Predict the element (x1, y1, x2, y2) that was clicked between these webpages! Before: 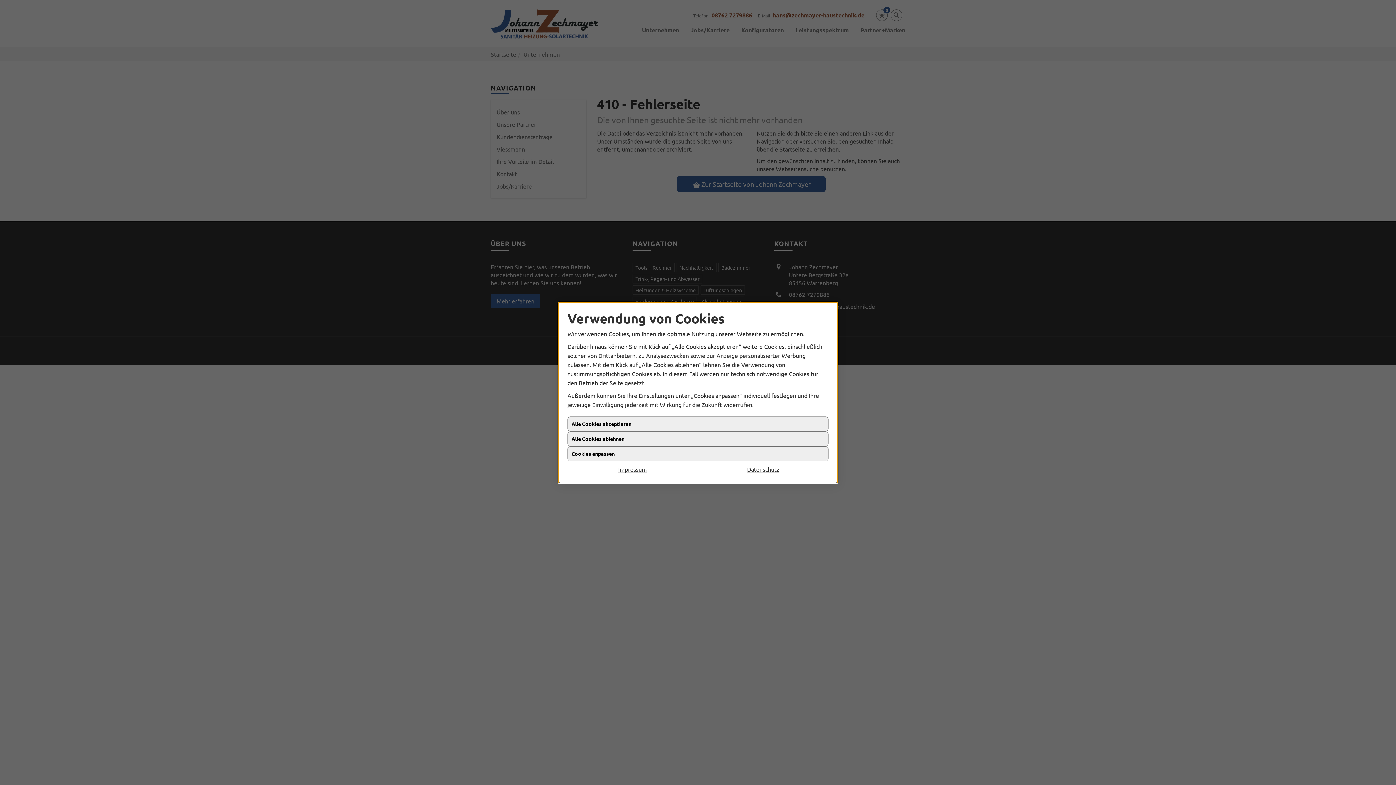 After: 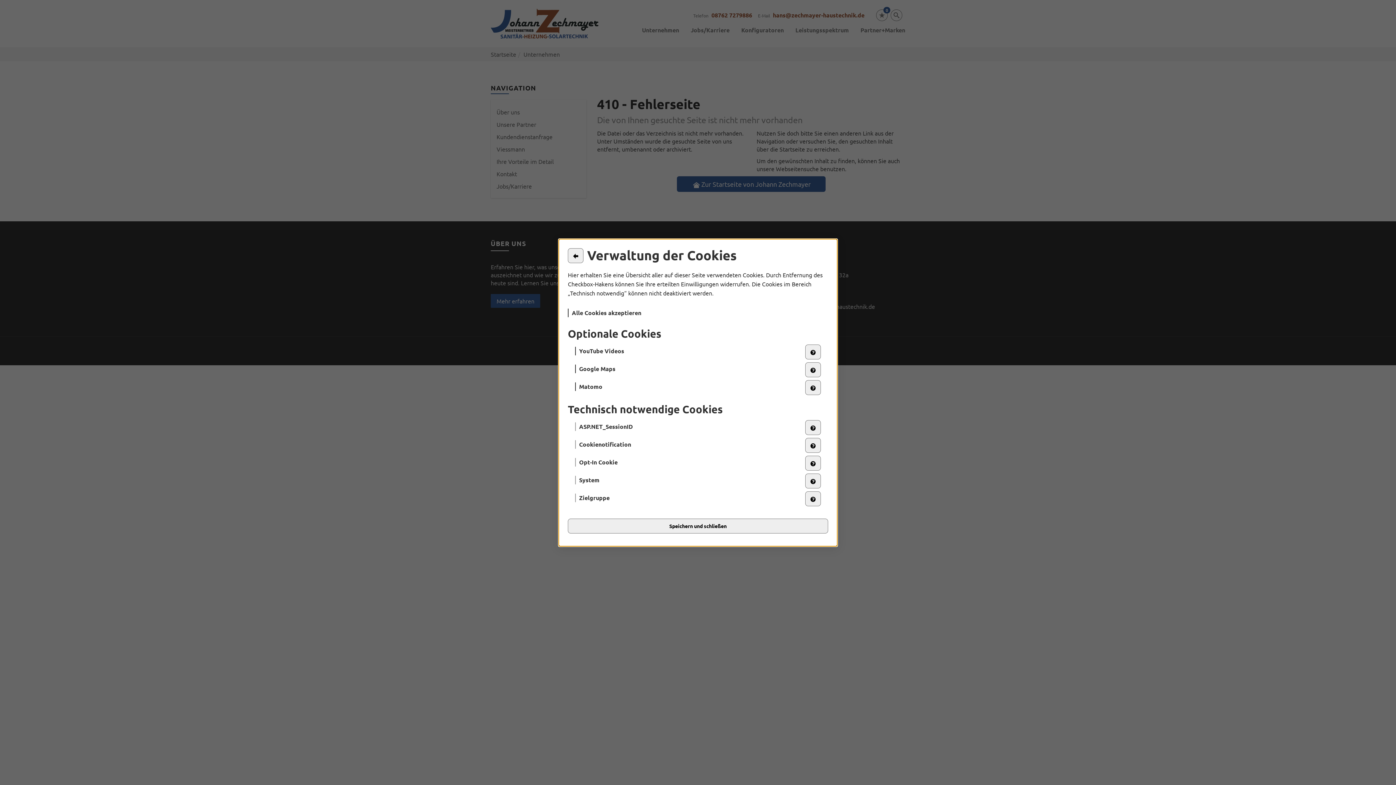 Action: label: Cookies anpassen bbox: (567, 446, 828, 461)